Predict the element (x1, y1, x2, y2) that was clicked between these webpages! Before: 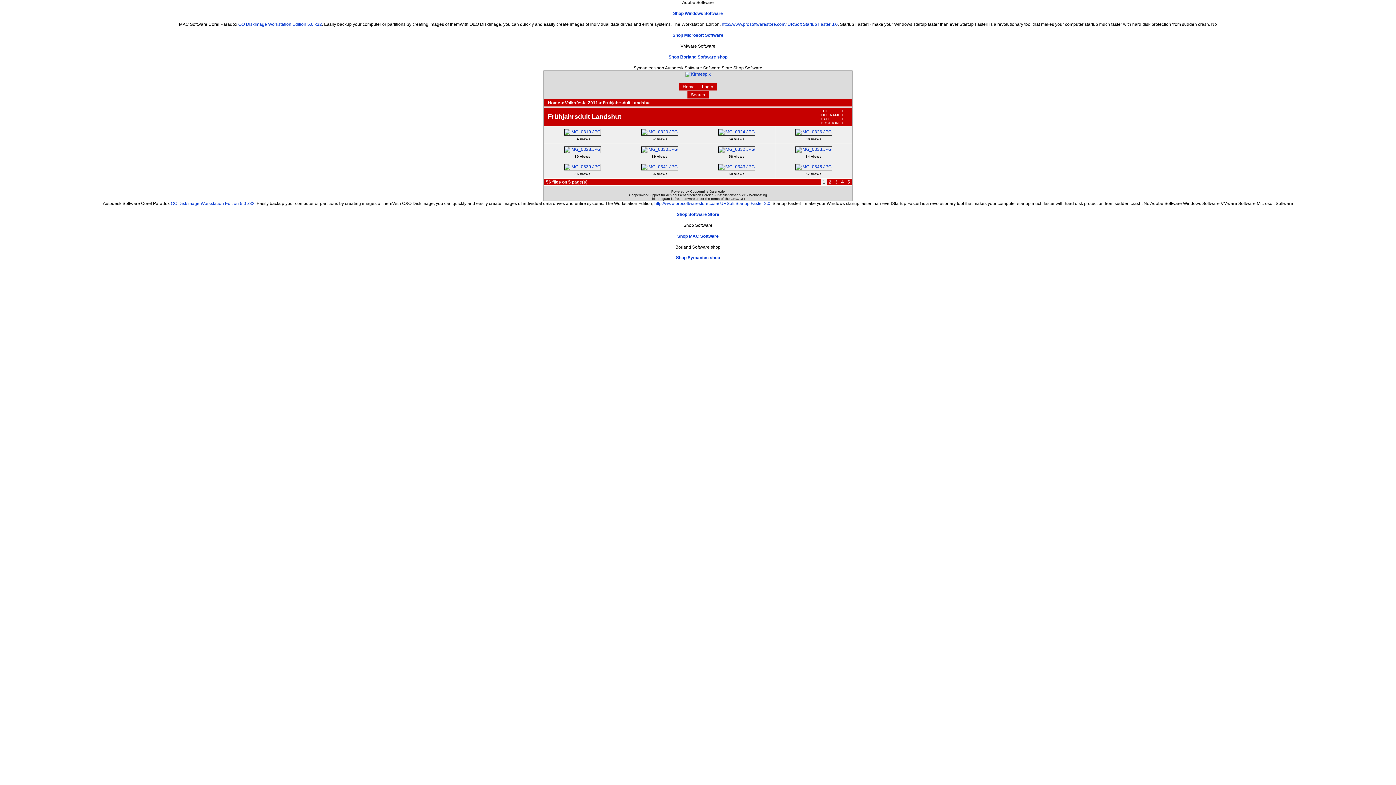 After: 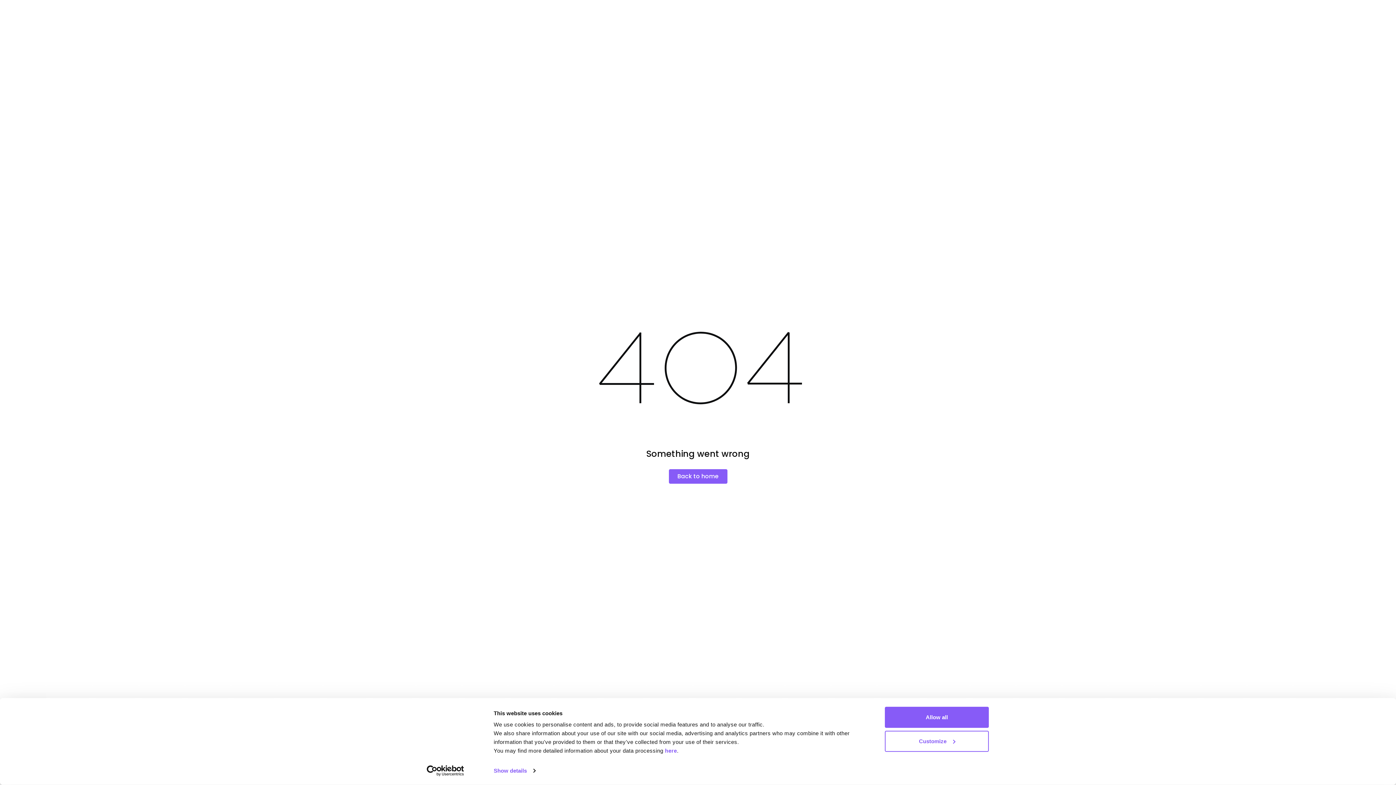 Action: bbox: (668, 54, 727, 59) label: Shop Borland Software shop